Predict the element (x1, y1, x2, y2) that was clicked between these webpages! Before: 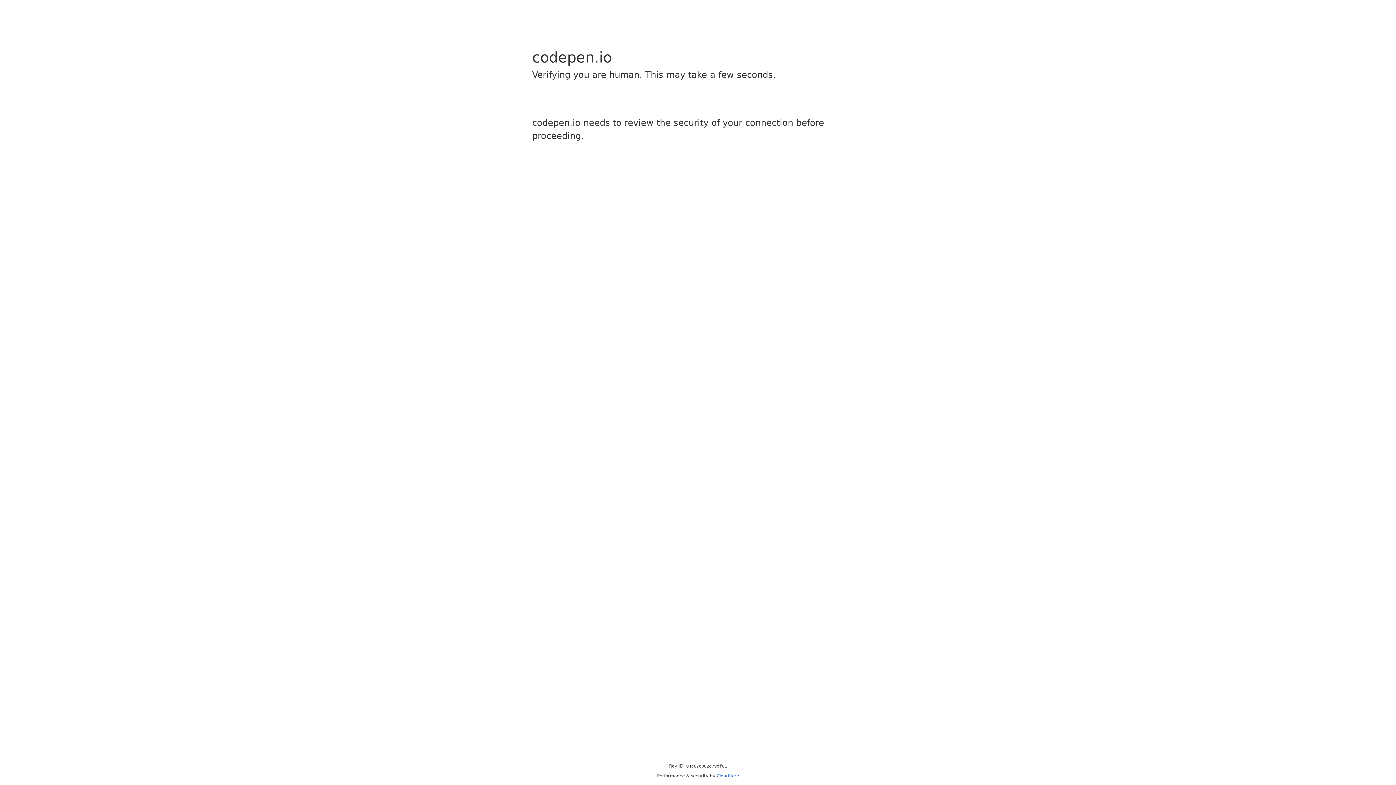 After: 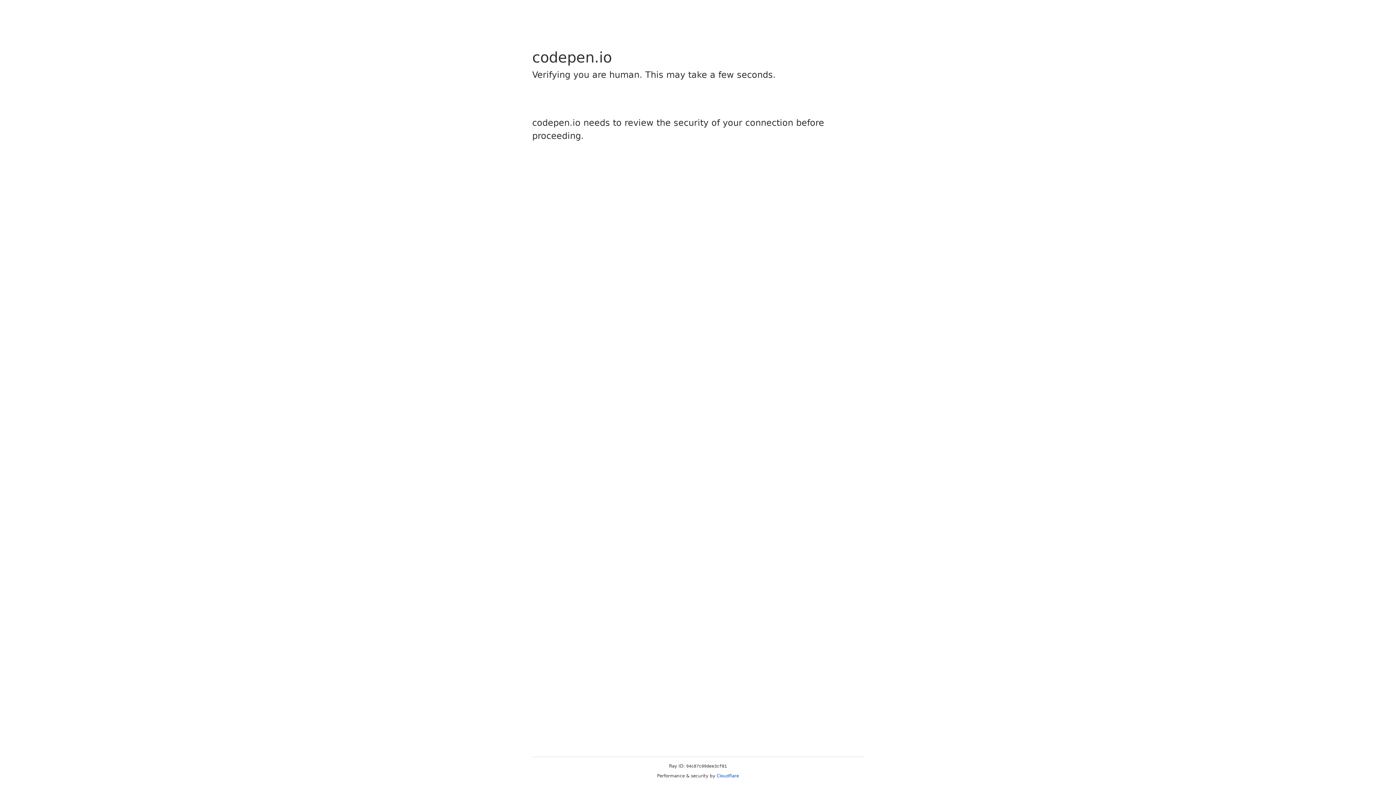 Action: bbox: (716, 773, 739, 778) label: Cloudflare